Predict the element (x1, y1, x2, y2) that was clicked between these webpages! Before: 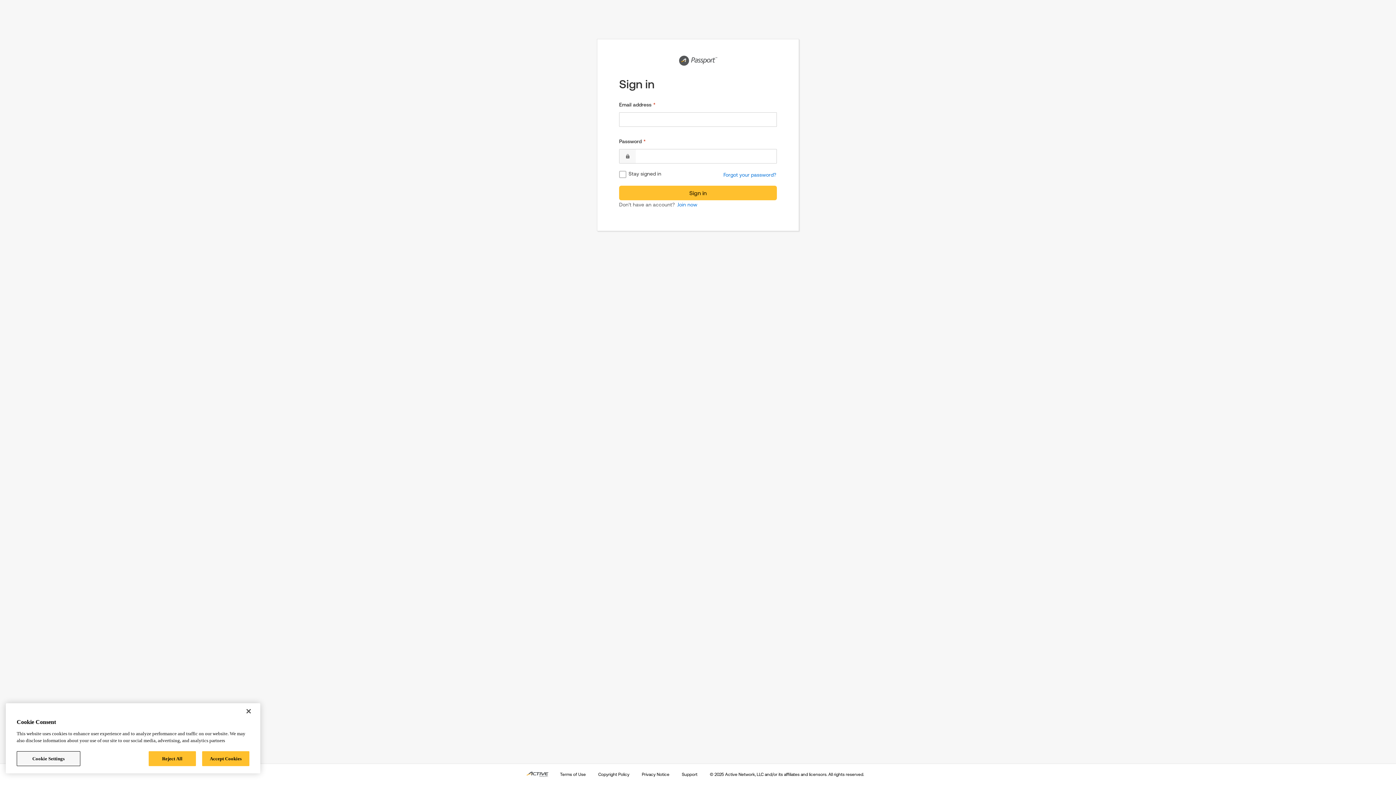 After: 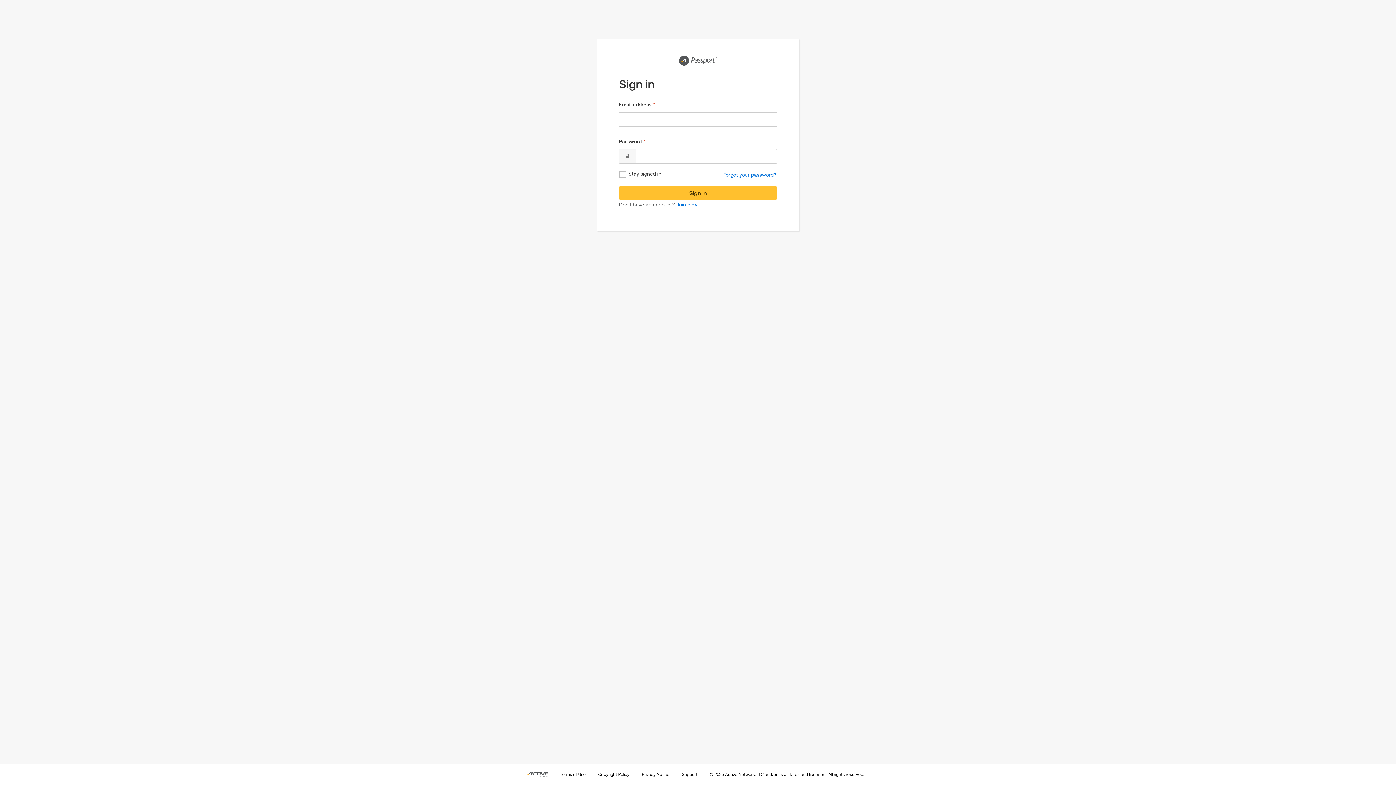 Action: label: Reject All bbox: (148, 751, 196, 766)